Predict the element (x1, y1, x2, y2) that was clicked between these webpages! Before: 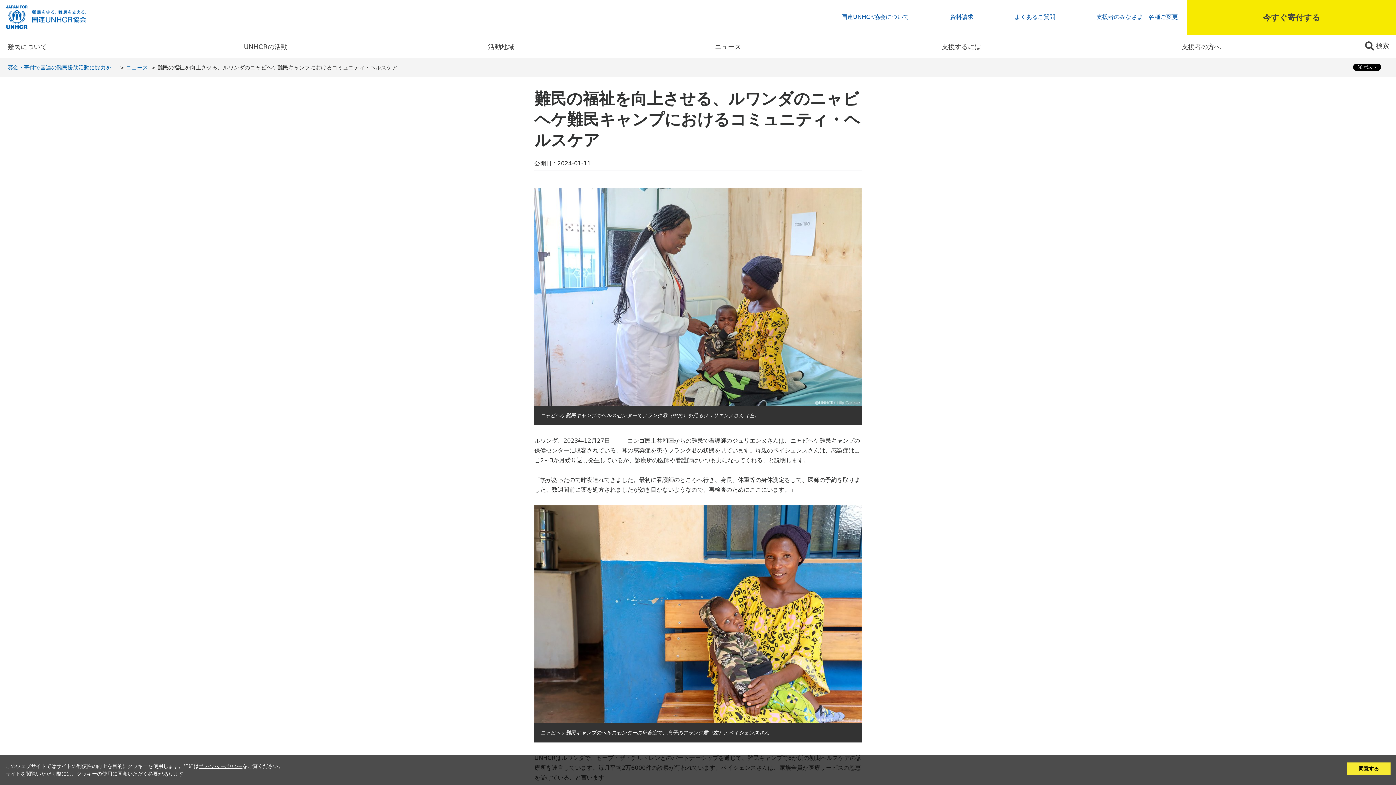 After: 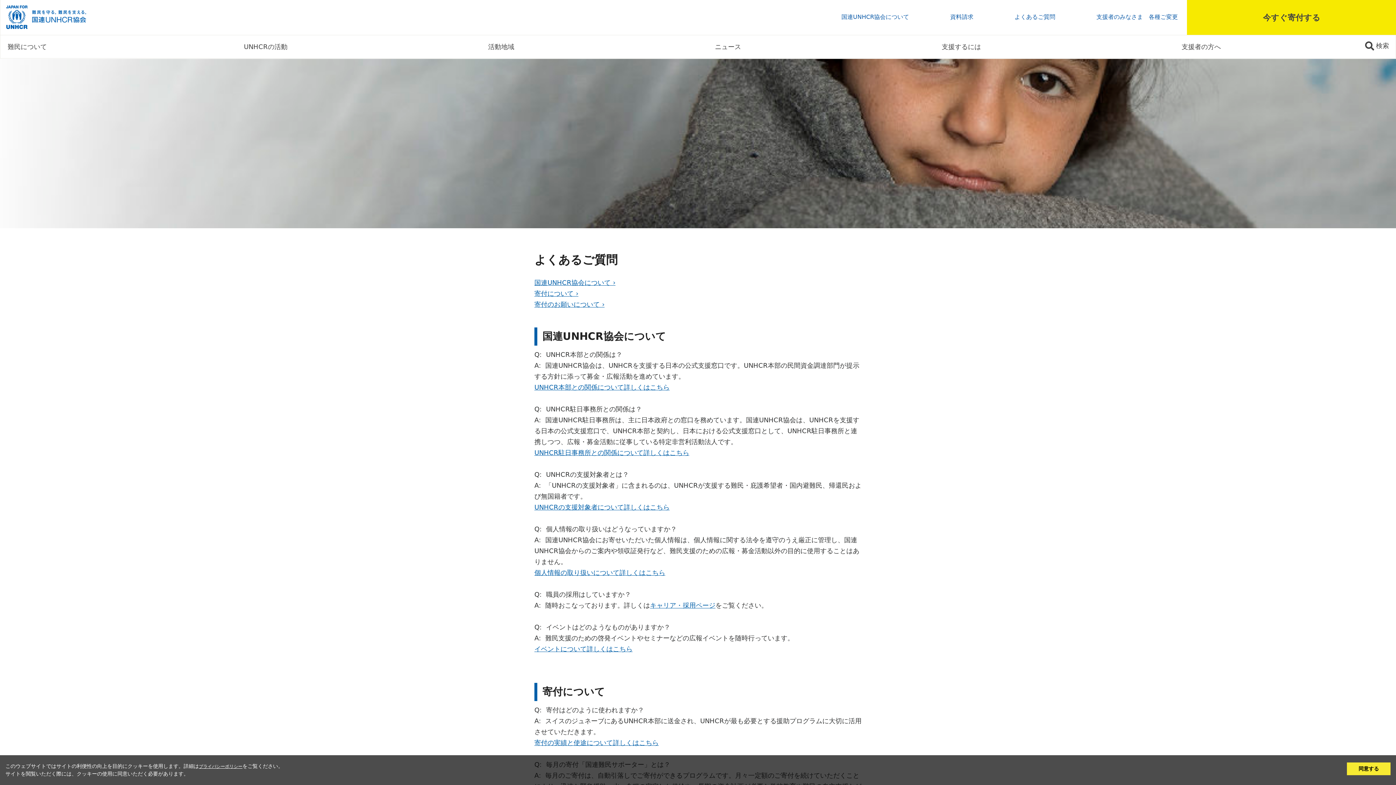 Action: label: よくあるご質問 bbox: (1014, 12, 1055, 21)